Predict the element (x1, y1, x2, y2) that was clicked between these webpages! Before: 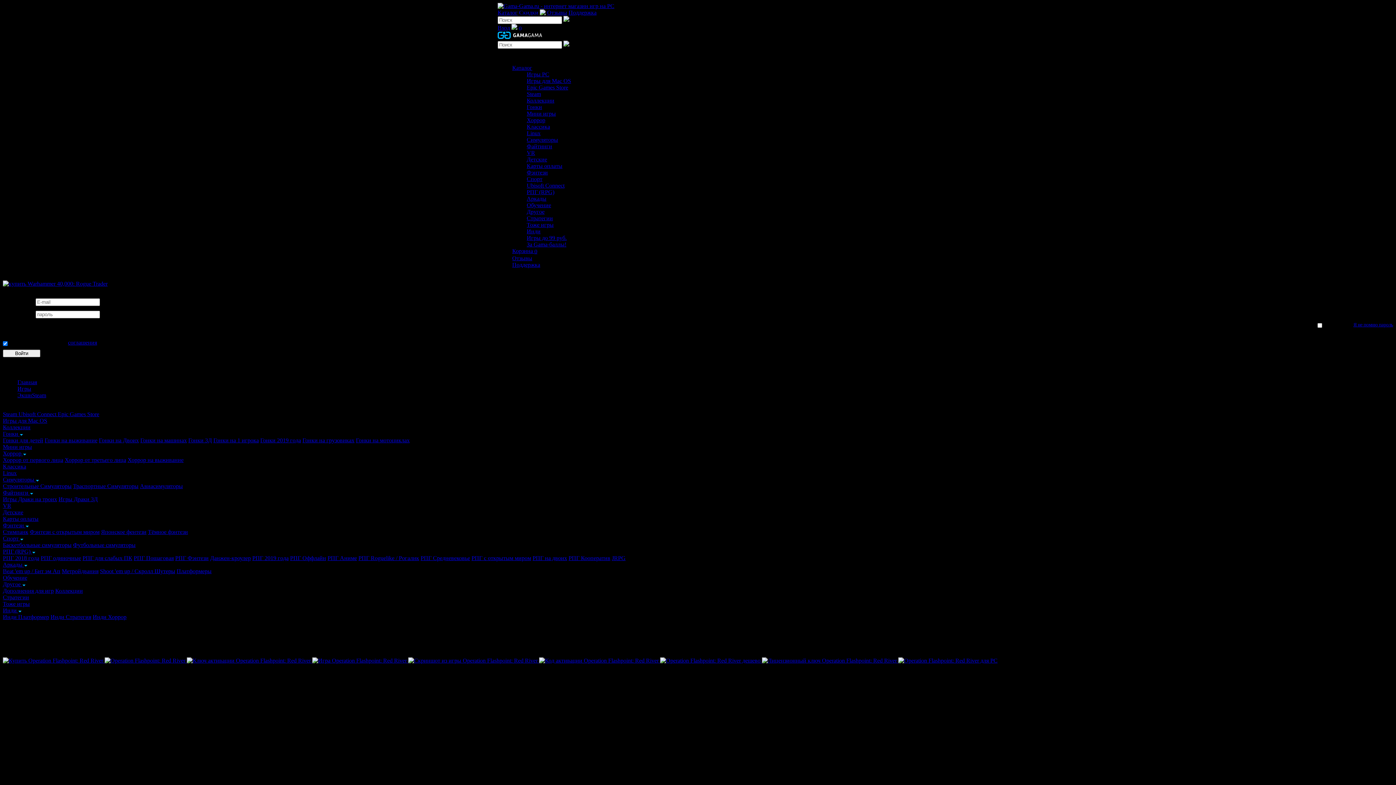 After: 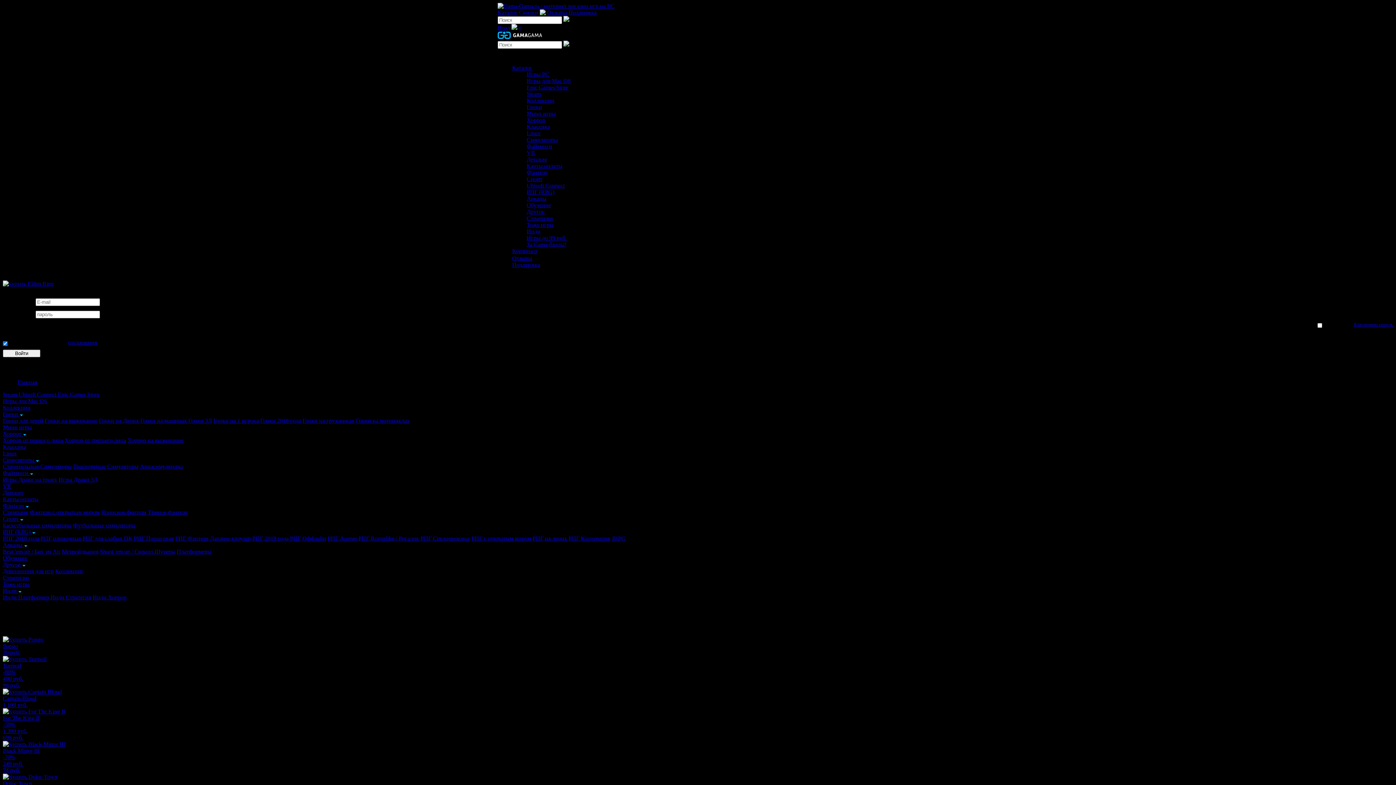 Action: label: Отзывы bbox: (547, 9, 567, 15)